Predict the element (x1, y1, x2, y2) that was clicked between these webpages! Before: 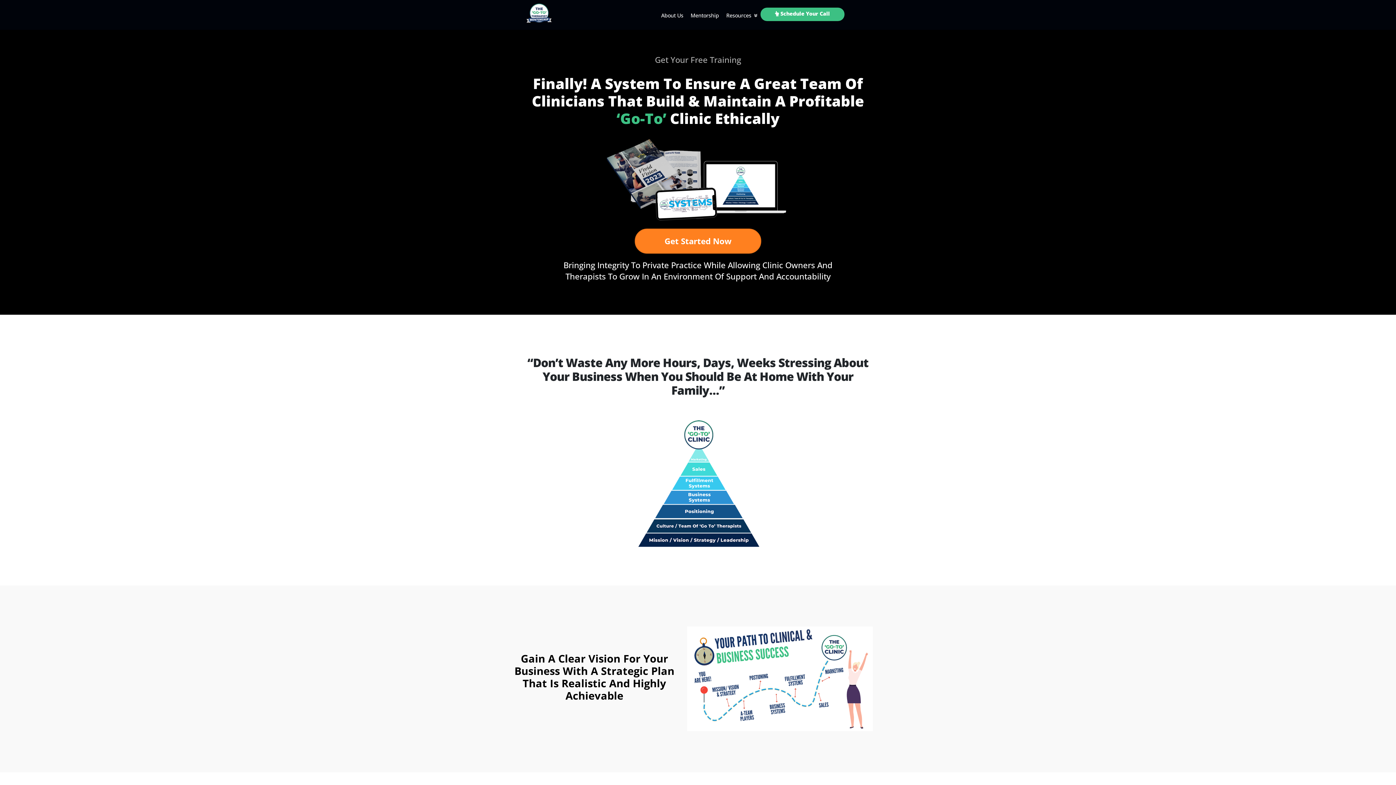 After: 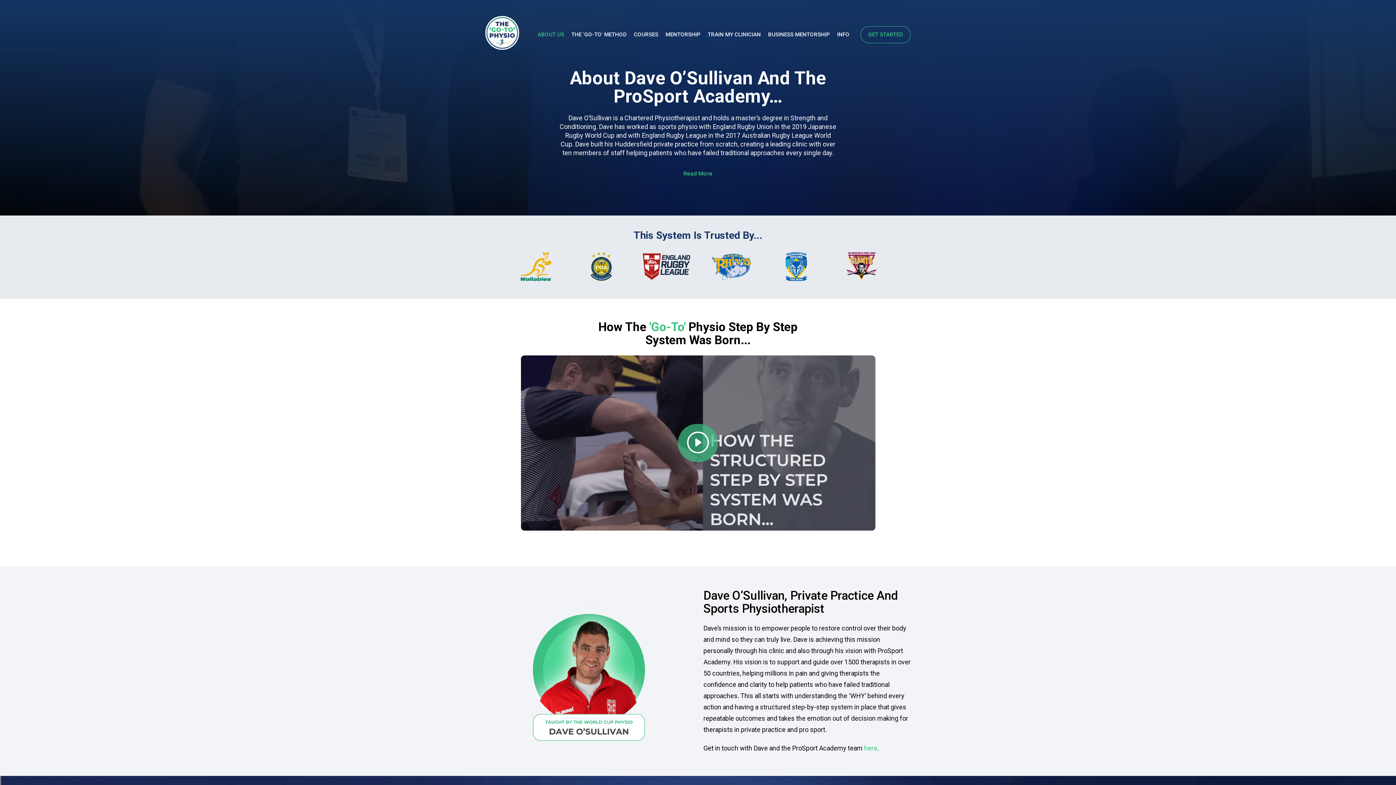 Action: label: About Us bbox: (659, 7, 685, 21)